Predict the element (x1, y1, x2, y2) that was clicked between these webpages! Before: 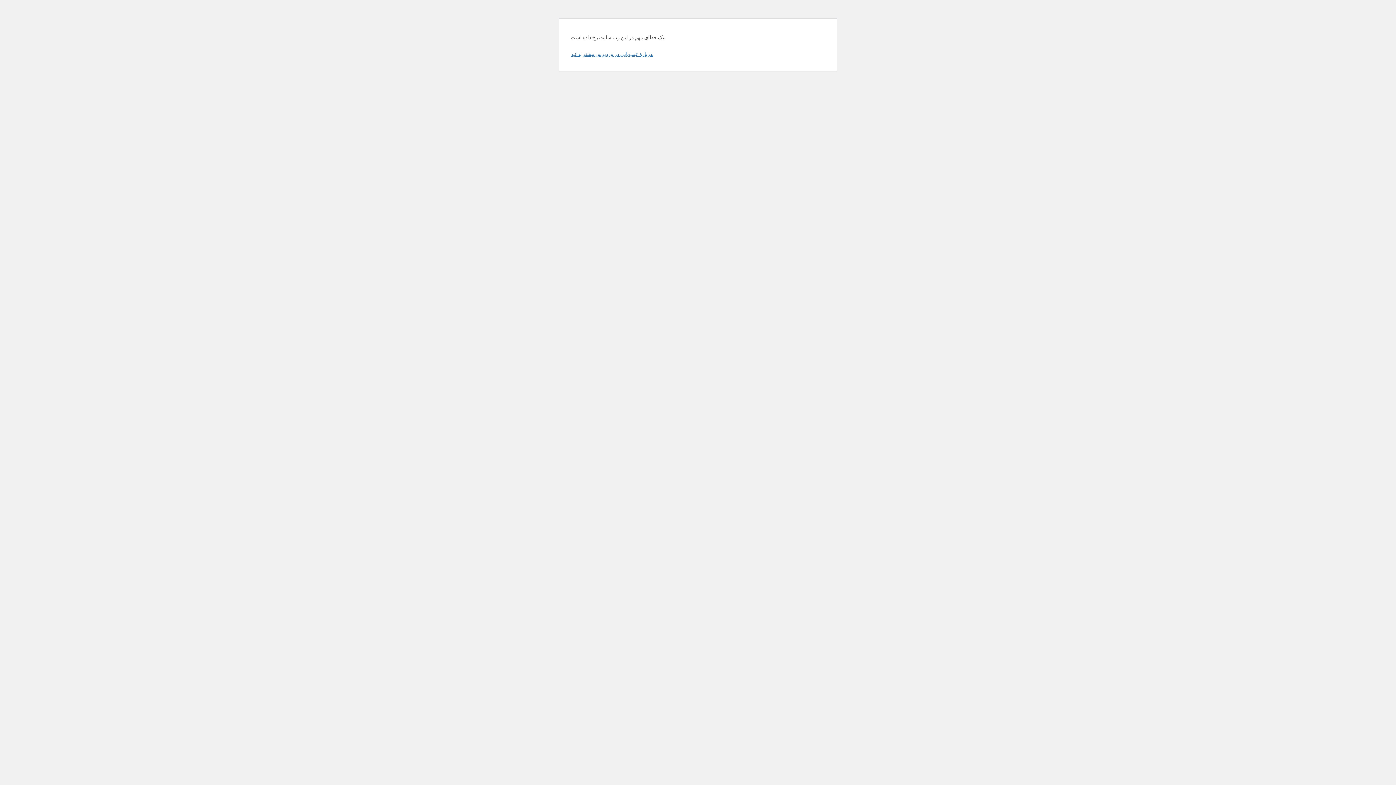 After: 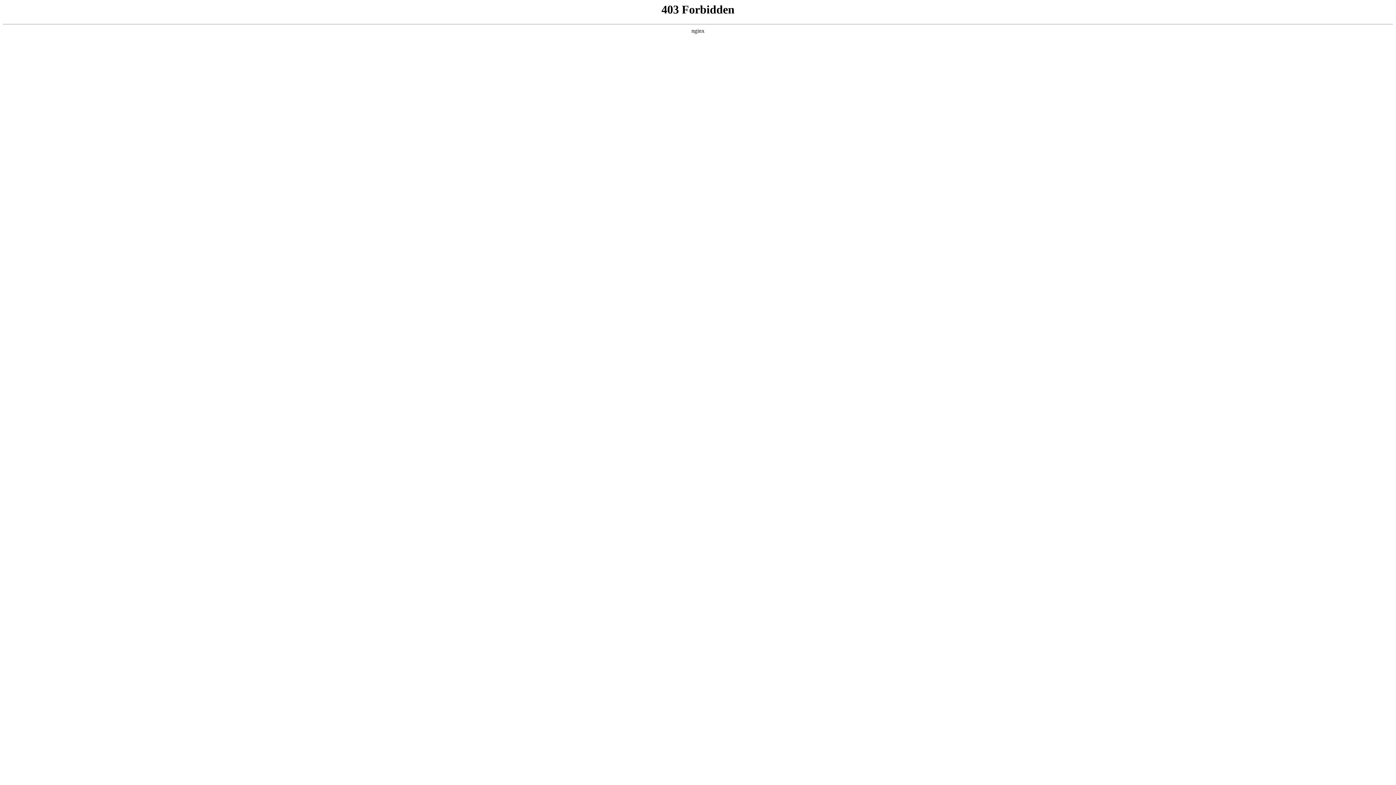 Action: label: دربارهٔ عیب‌یابی در وردپرس بیشتر بدانید. bbox: (570, 50, 653, 57)